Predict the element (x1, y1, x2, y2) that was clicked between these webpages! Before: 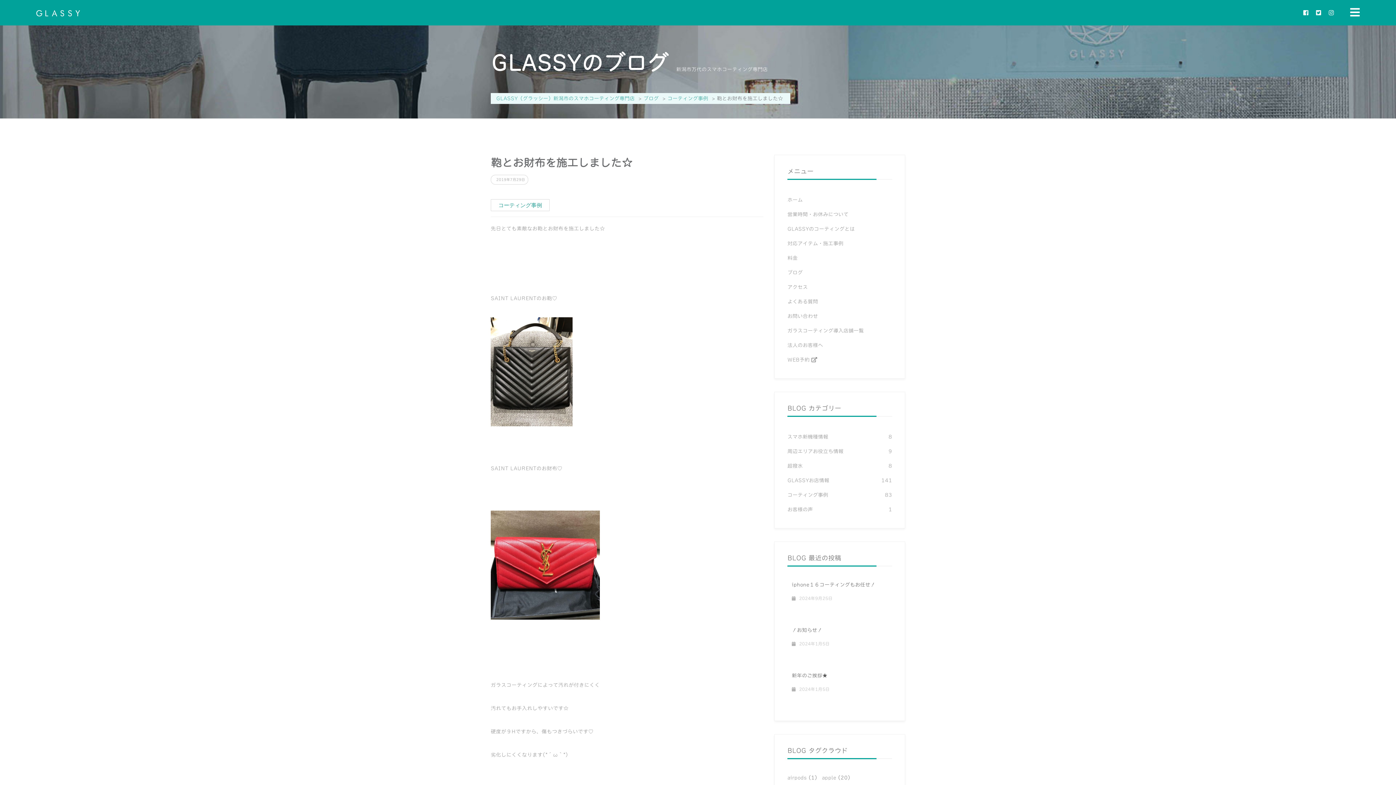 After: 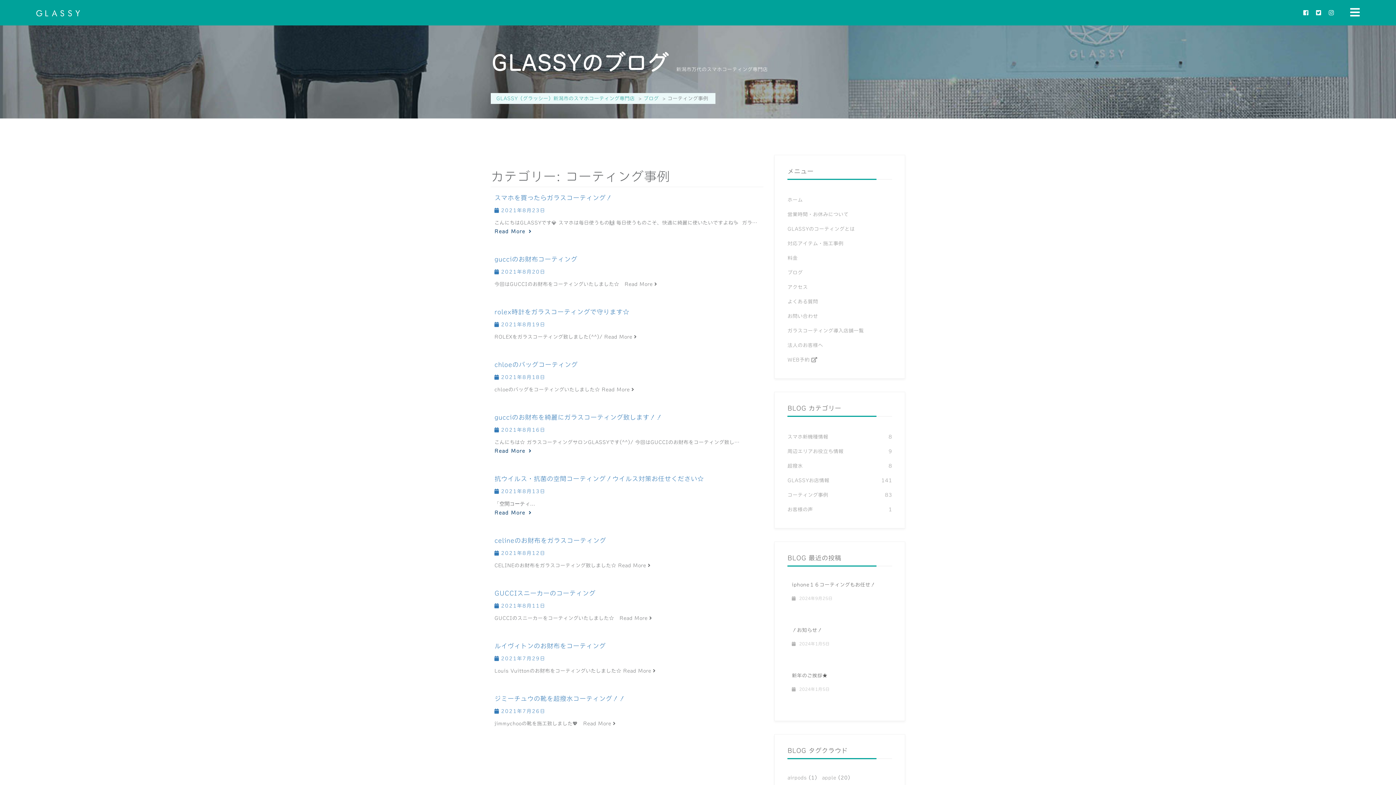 Action: label: コーティング事例 bbox: (490, 199, 549, 211)